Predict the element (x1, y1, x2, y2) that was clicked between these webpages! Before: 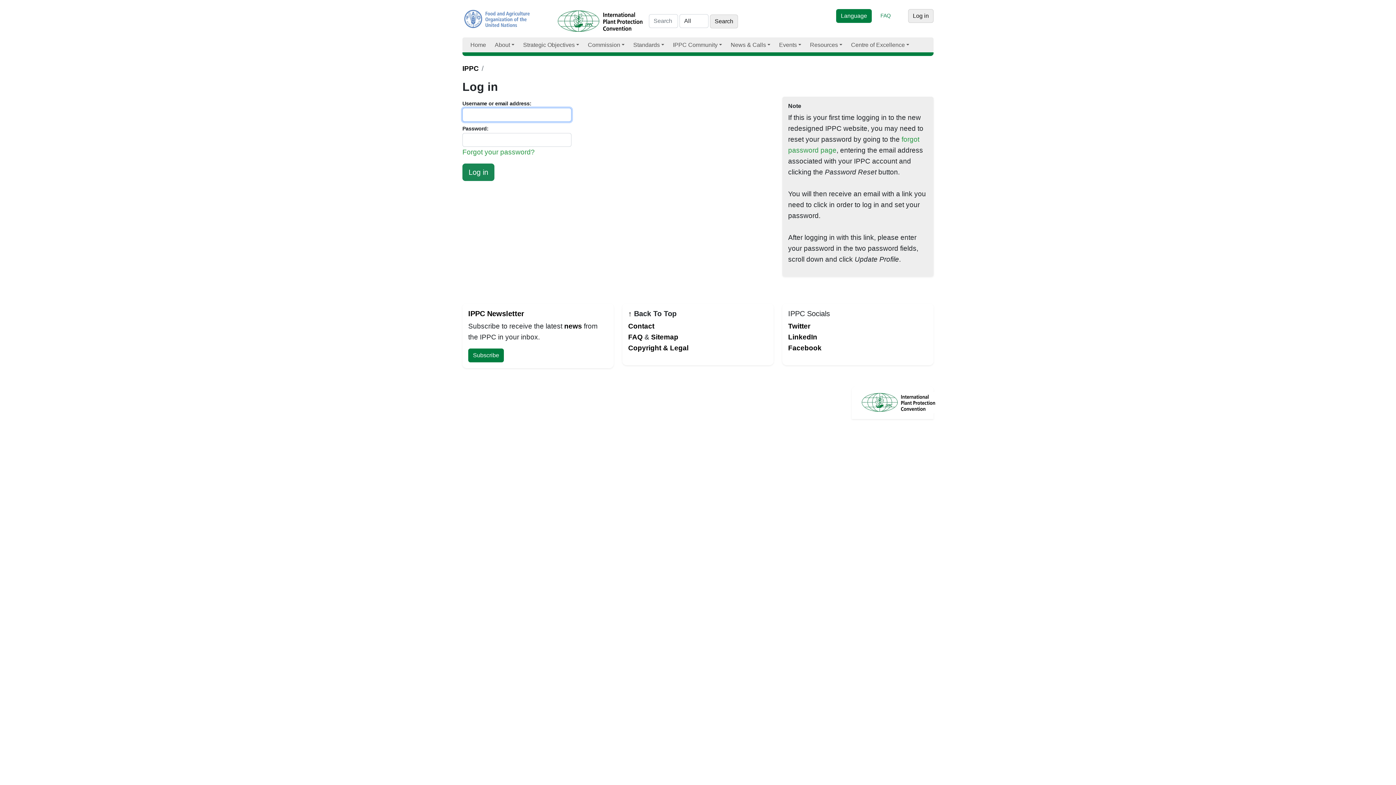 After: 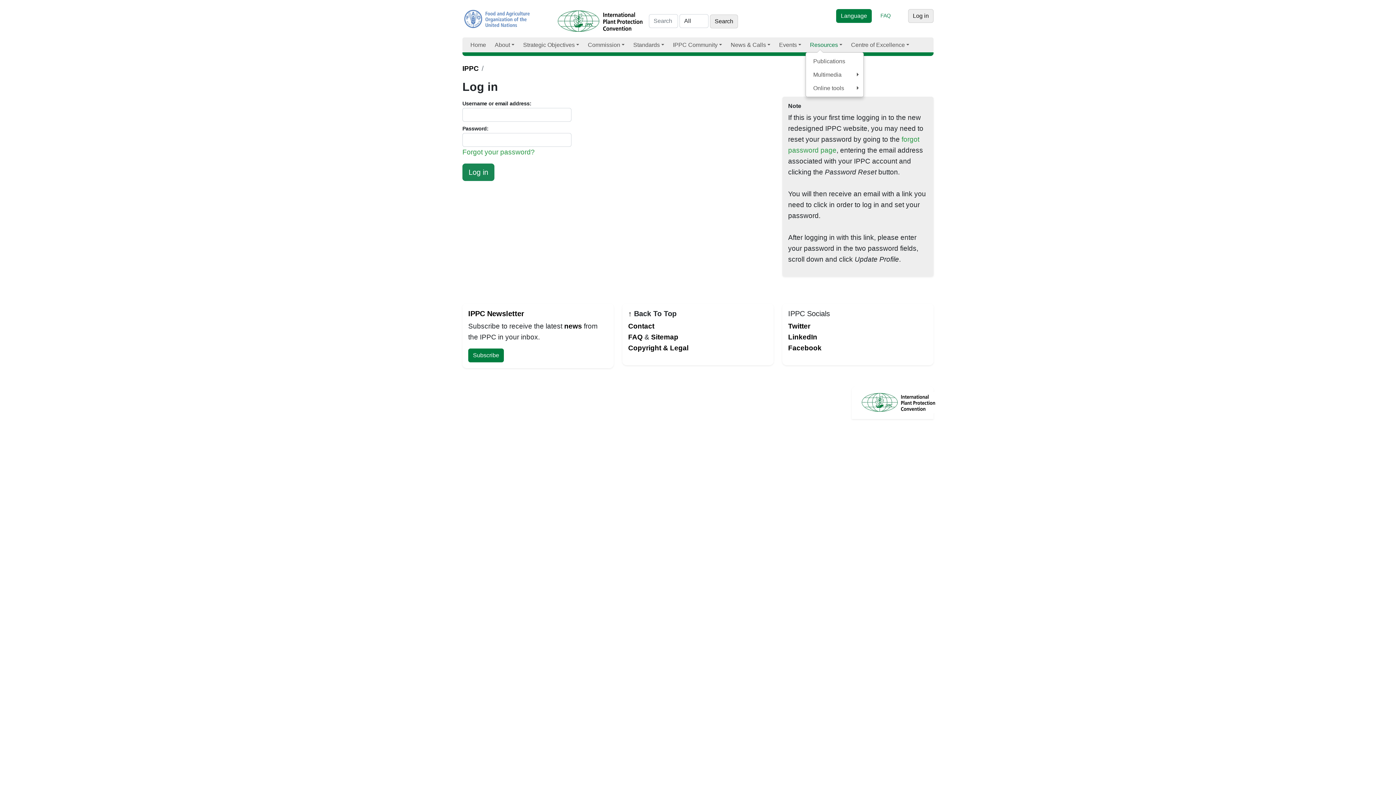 Action: bbox: (805, 37, 846, 52) label: Resources